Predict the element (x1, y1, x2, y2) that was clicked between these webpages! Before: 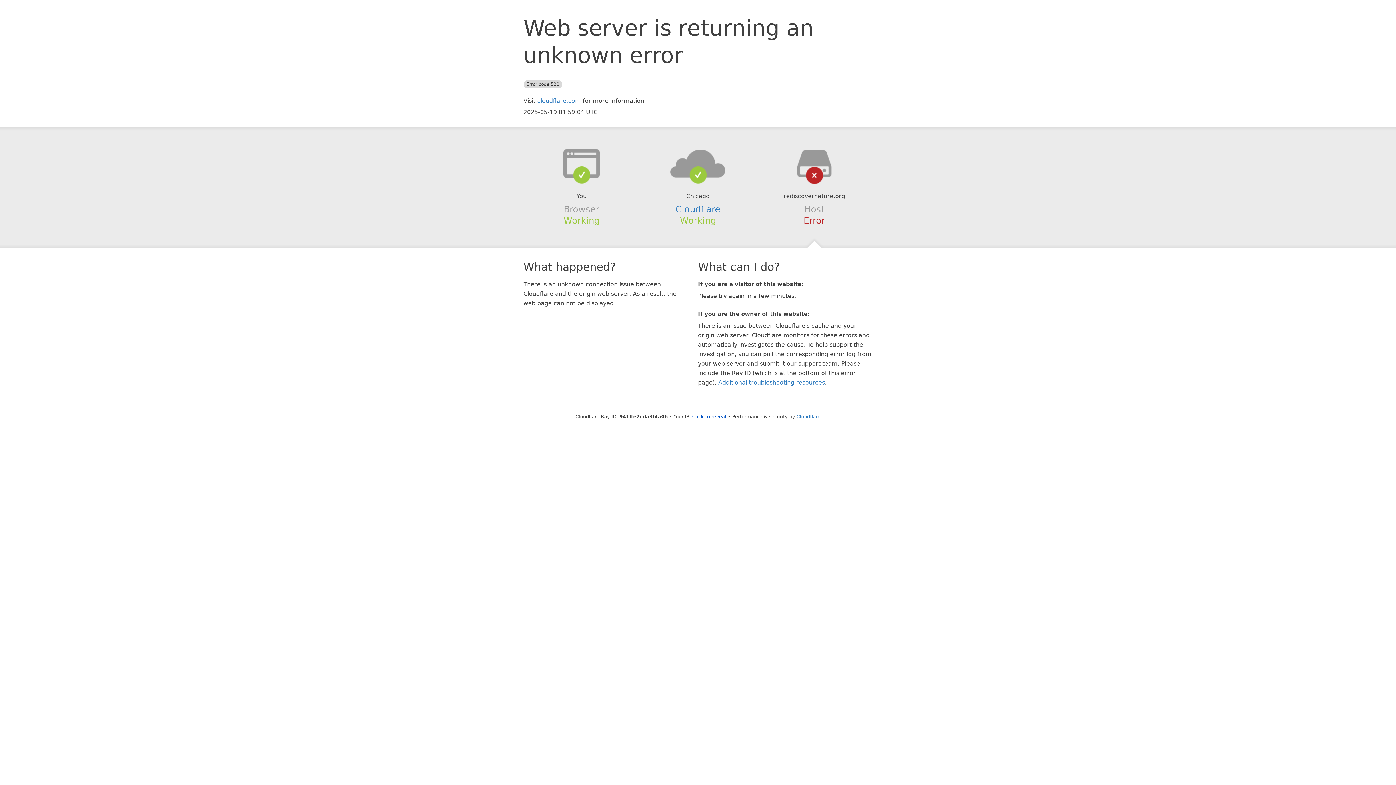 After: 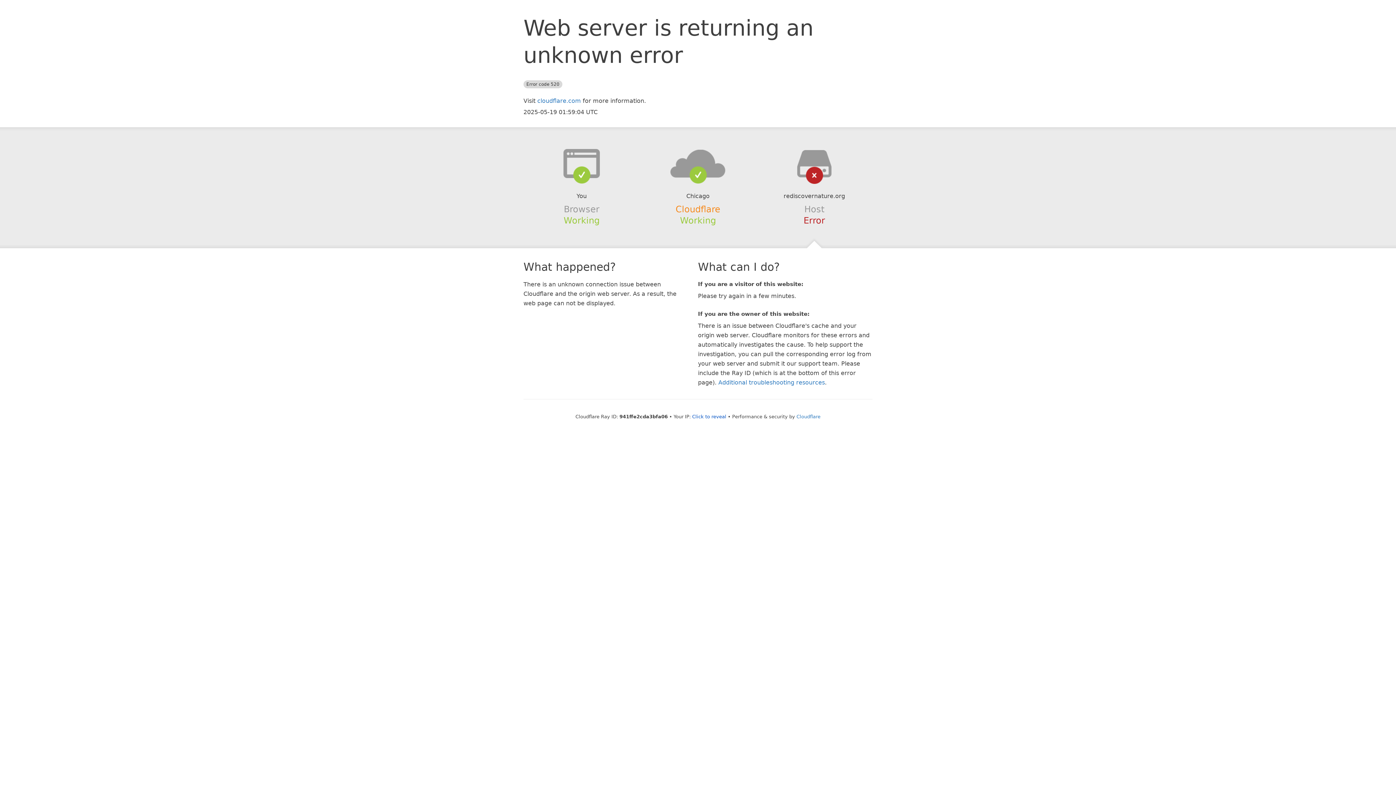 Action: bbox: (675, 204, 720, 214) label: Cloudflare